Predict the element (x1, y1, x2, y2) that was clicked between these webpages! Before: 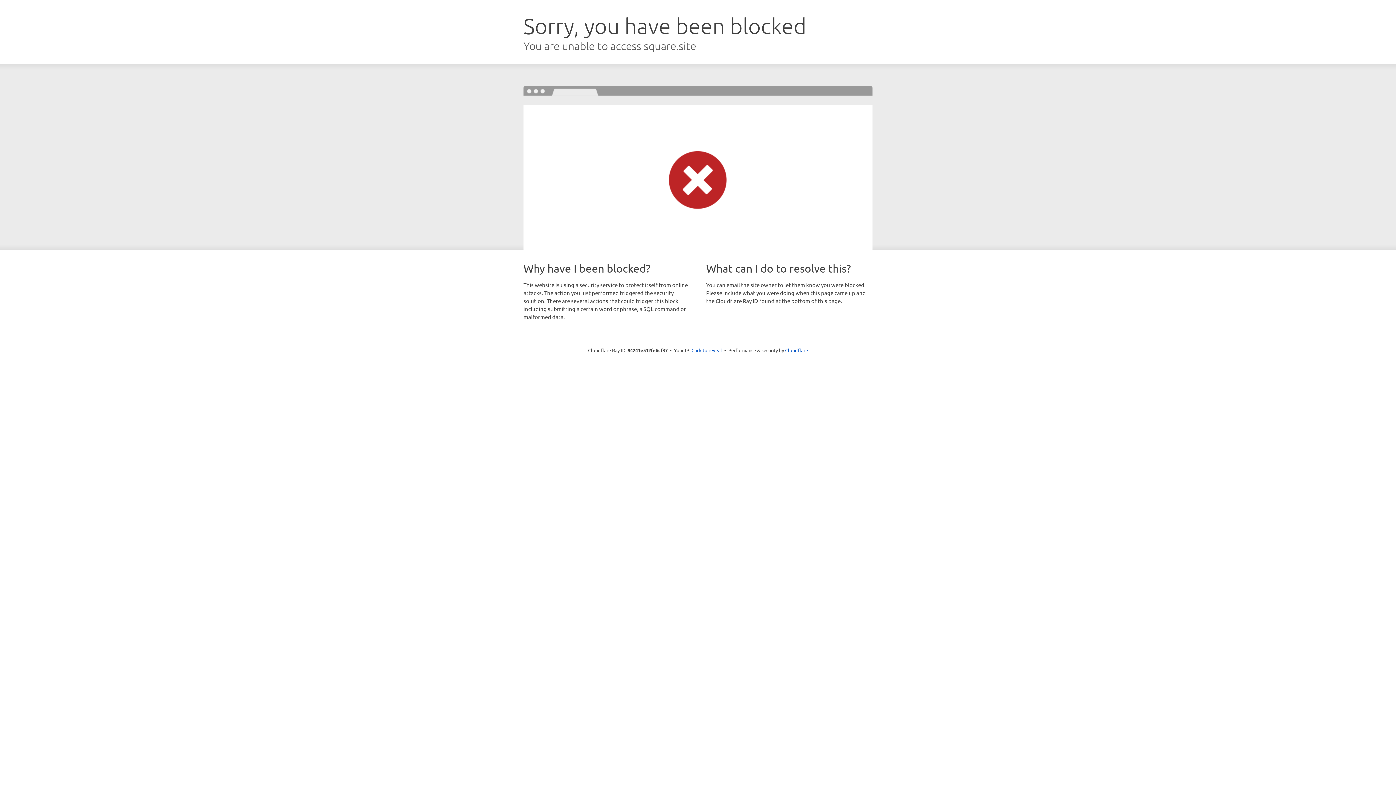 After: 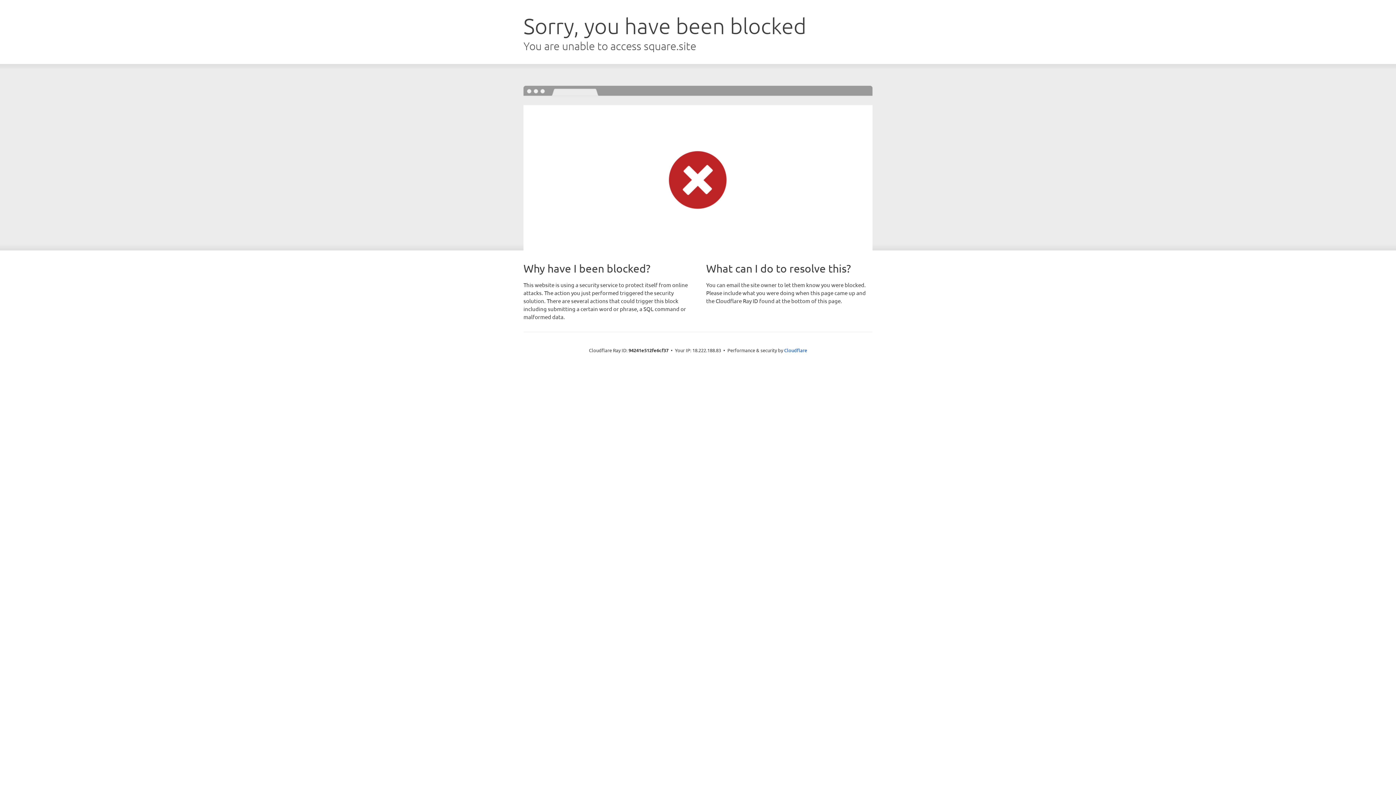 Action: label: Click to reveal bbox: (691, 346, 722, 353)